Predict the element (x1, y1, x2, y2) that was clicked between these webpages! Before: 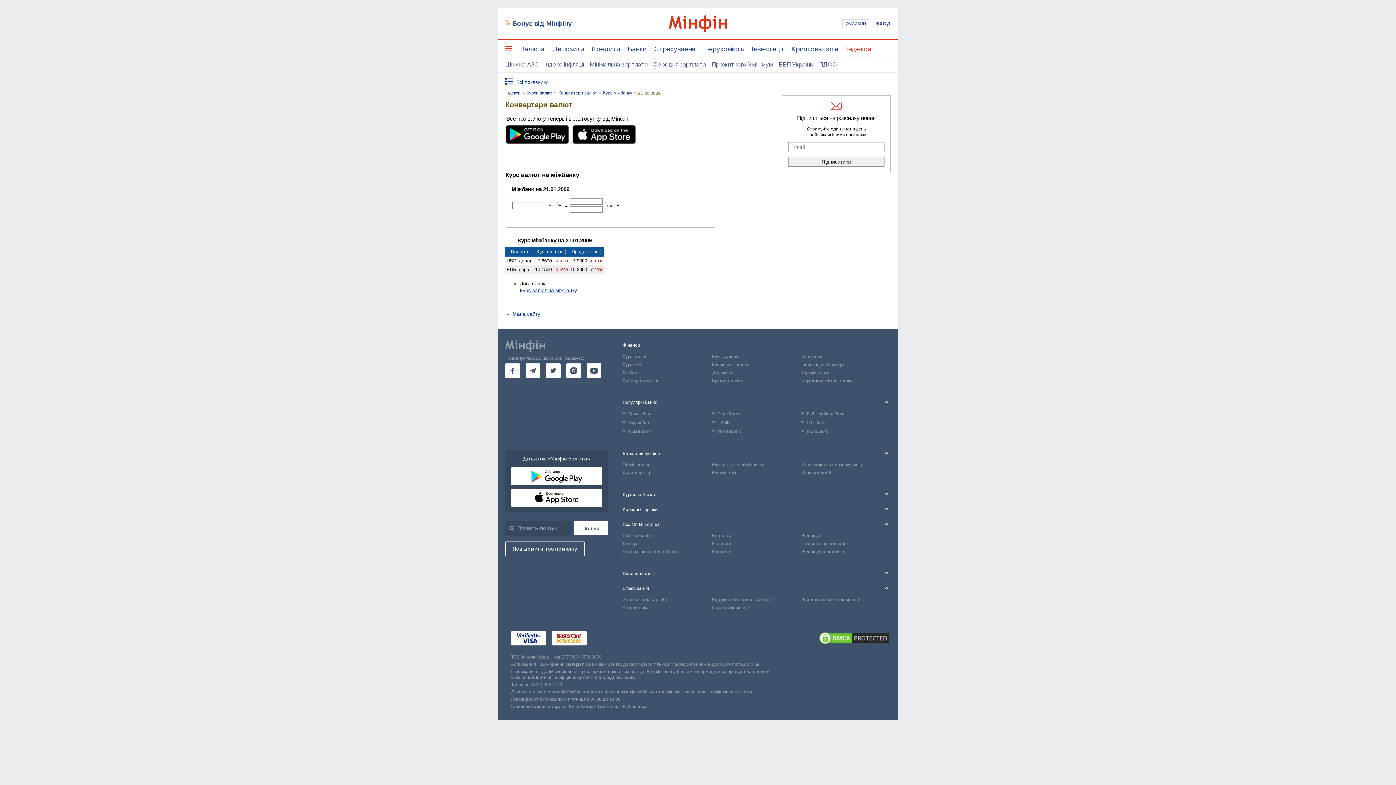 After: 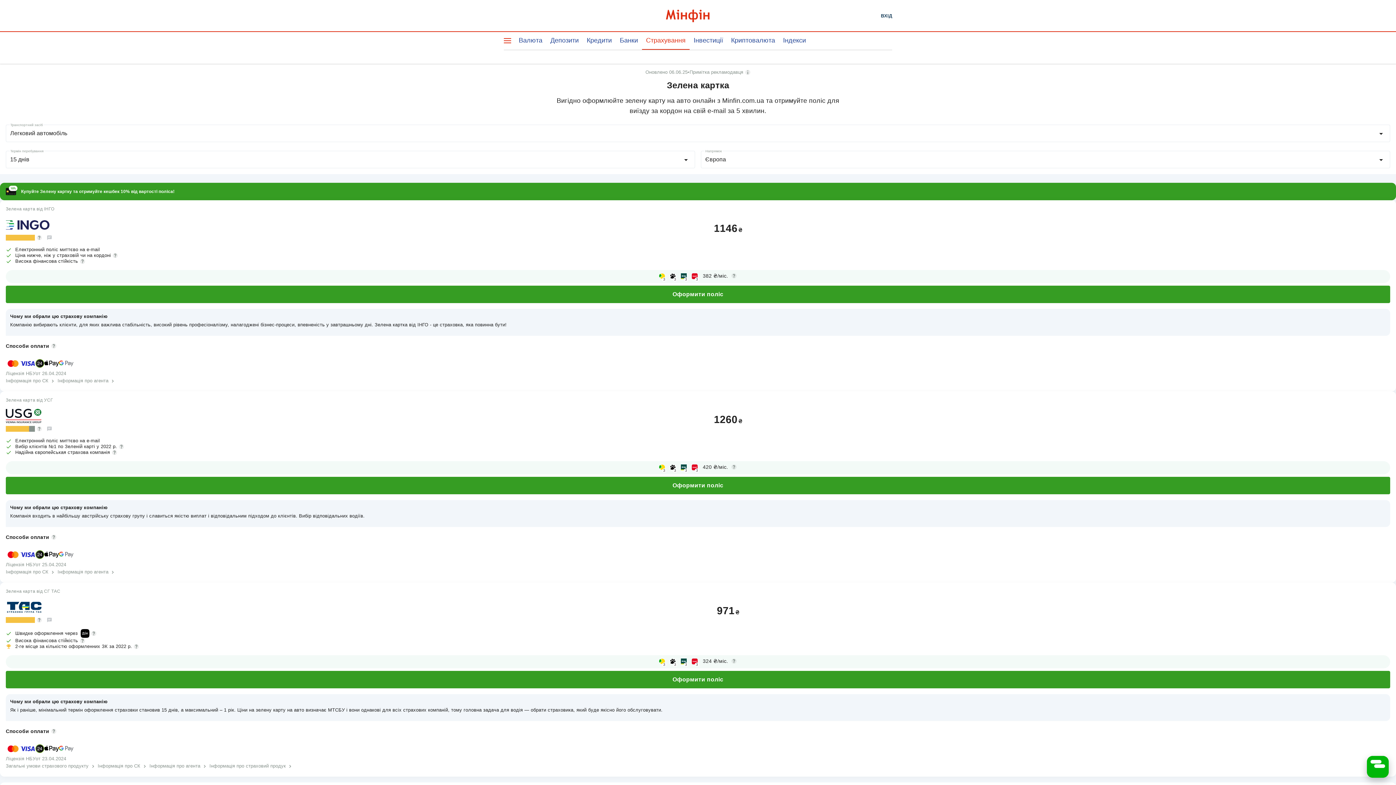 Action: label: Зелена карта онлайн bbox: (622, 595, 712, 603)